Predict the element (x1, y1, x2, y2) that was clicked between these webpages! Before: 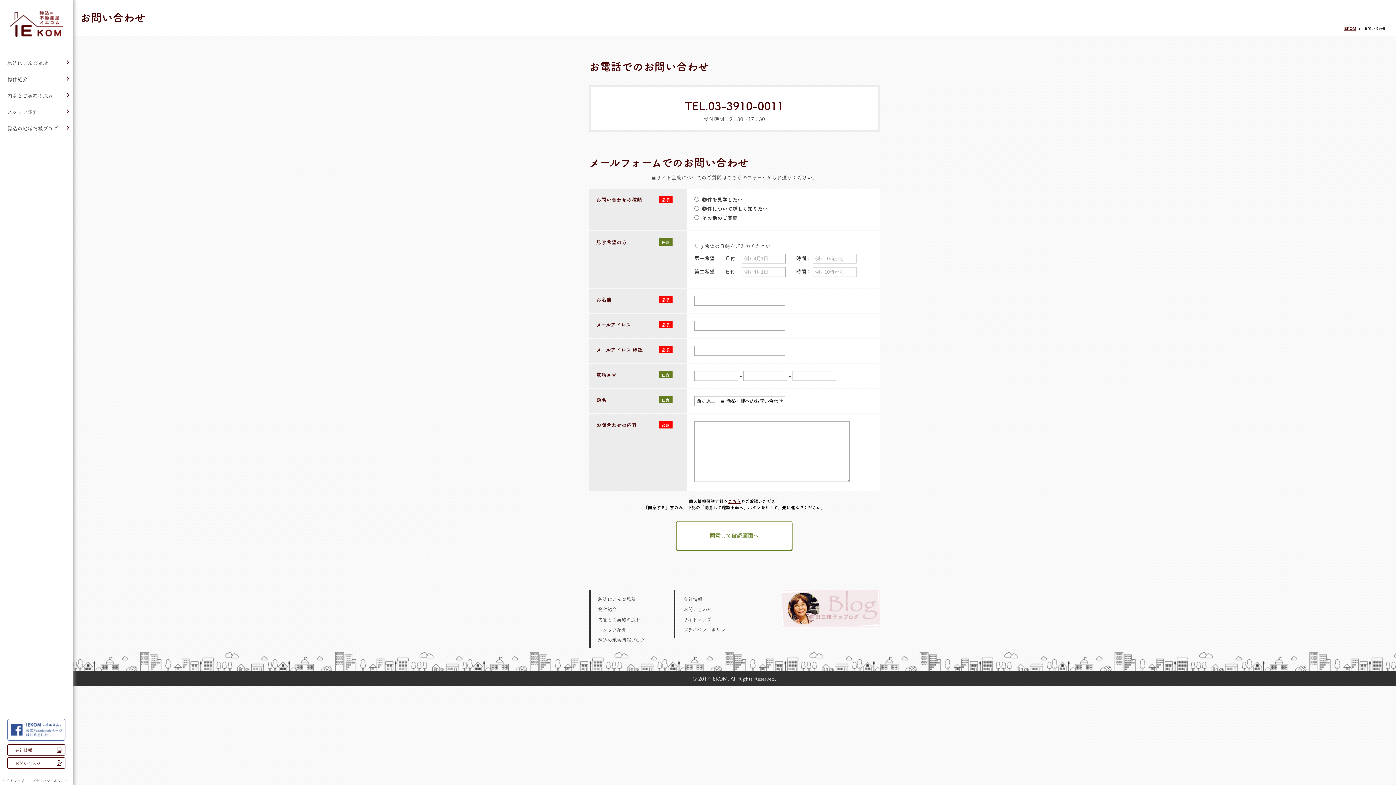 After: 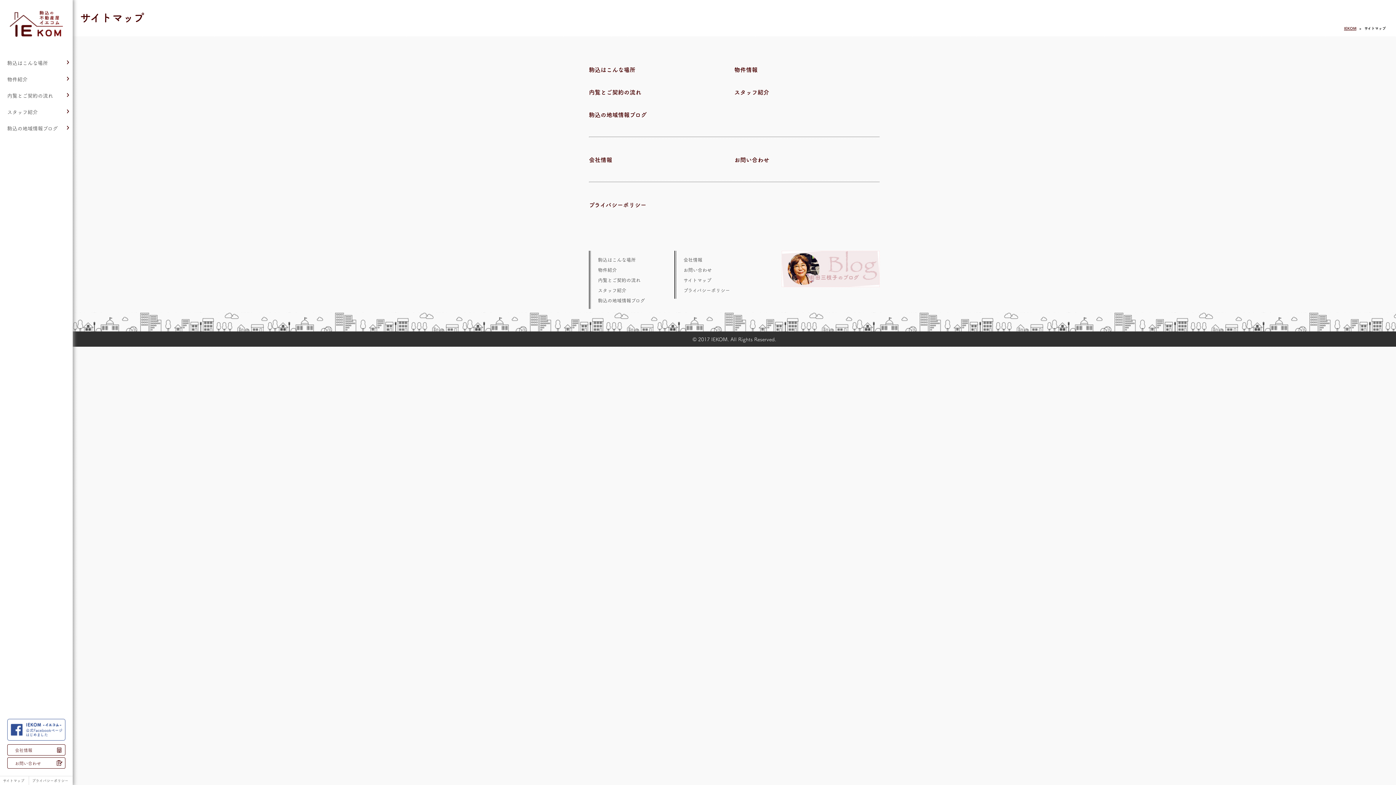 Action: bbox: (683, 616, 711, 622) label: サイトマップ